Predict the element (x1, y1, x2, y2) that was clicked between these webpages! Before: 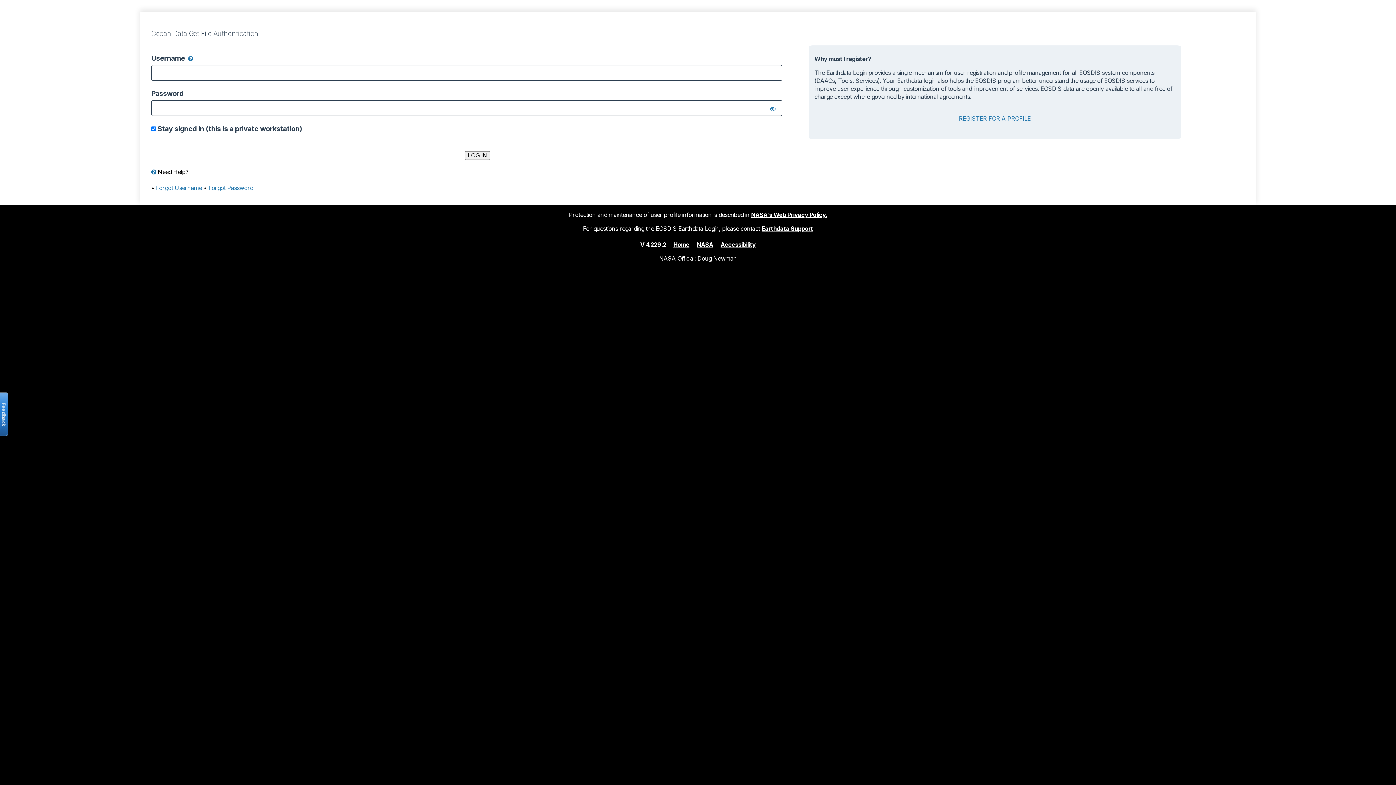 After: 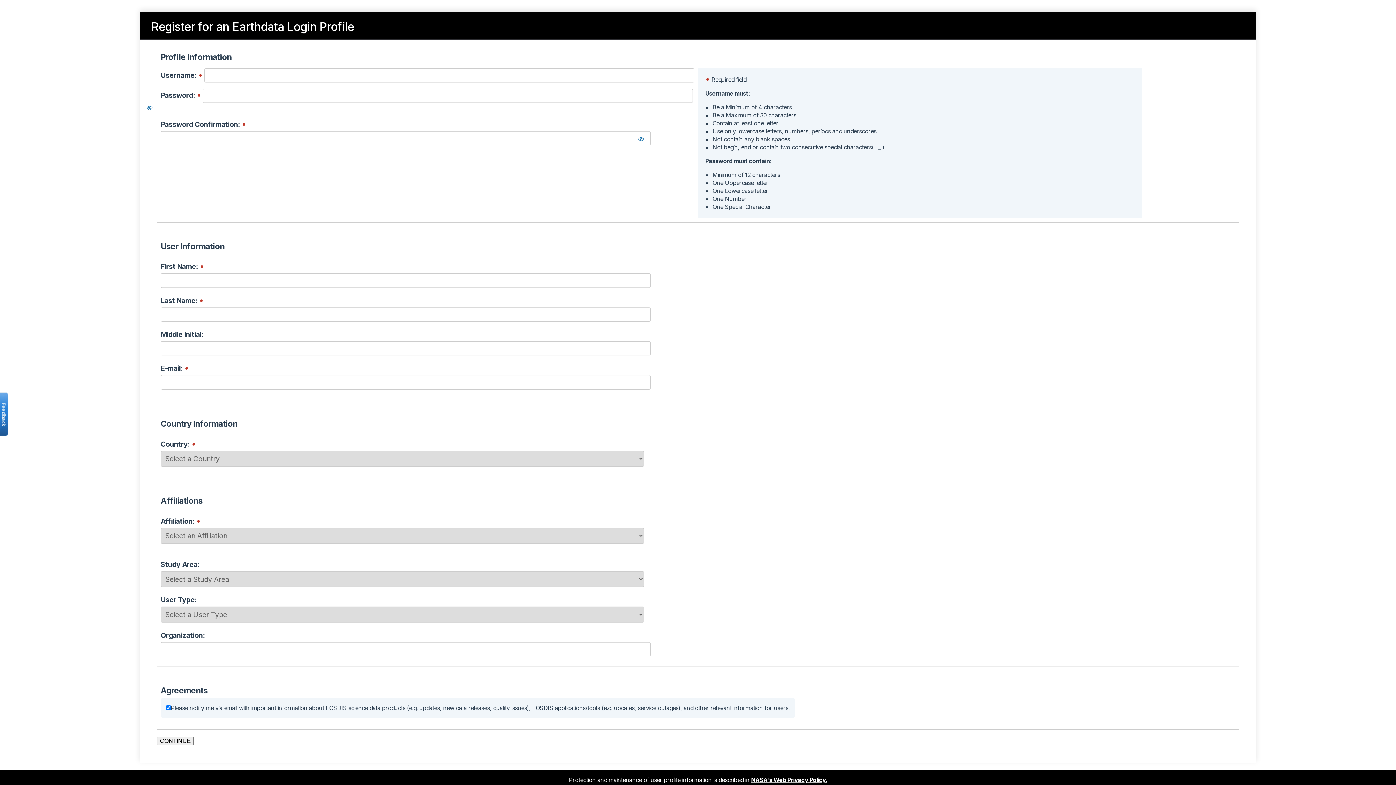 Action: label: REGISTER FOR A PROFILE bbox: (959, 114, 1031, 122)